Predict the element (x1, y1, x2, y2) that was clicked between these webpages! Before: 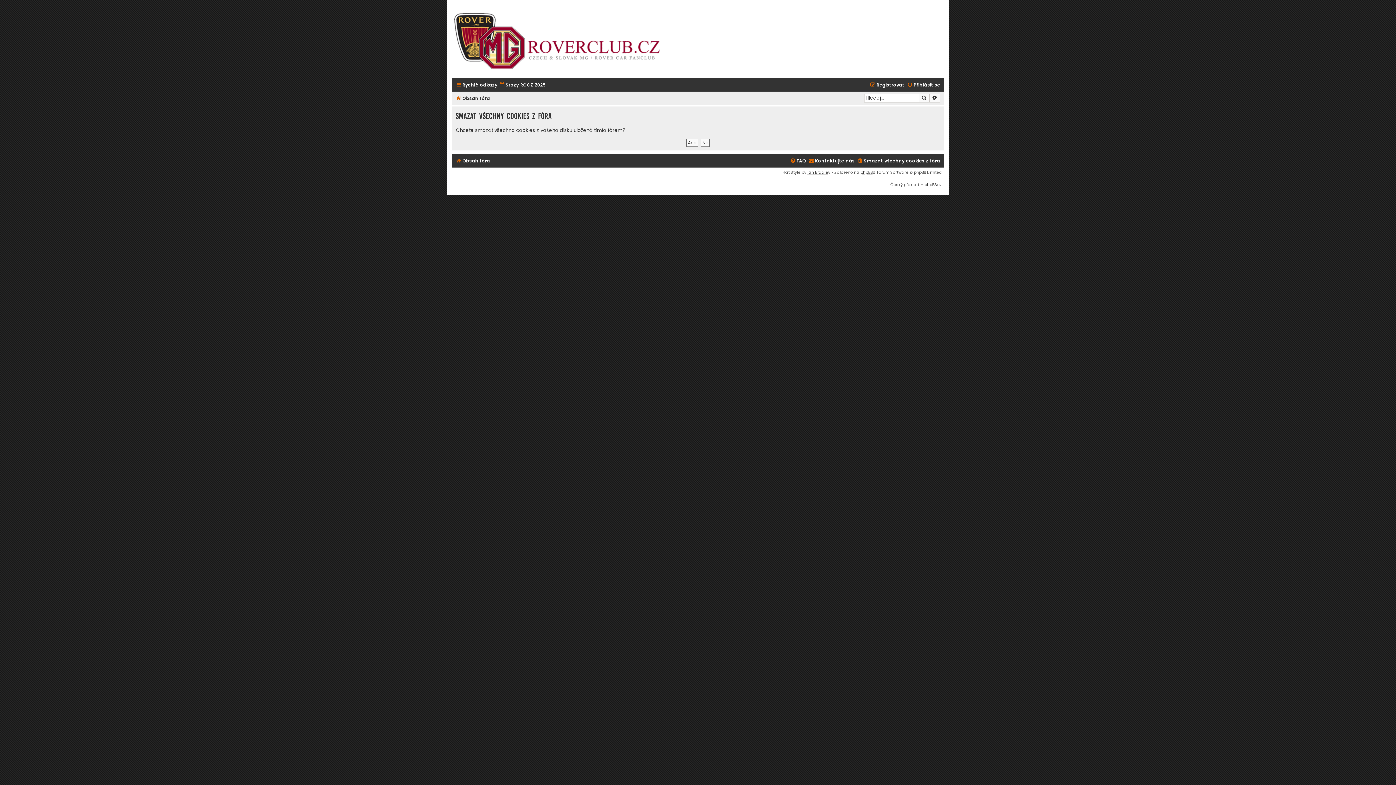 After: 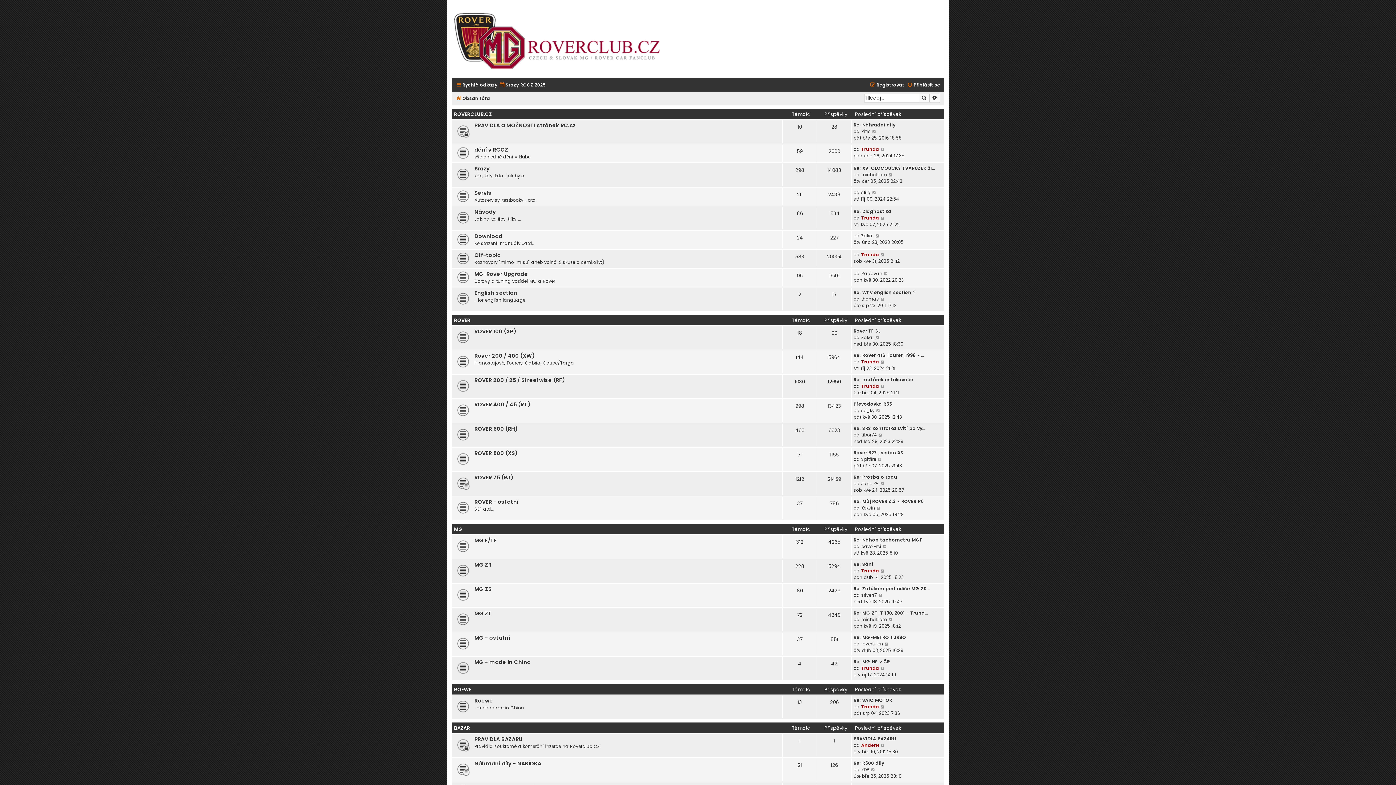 Action: label: Obsah fóra bbox: (456, 156, 490, 165)